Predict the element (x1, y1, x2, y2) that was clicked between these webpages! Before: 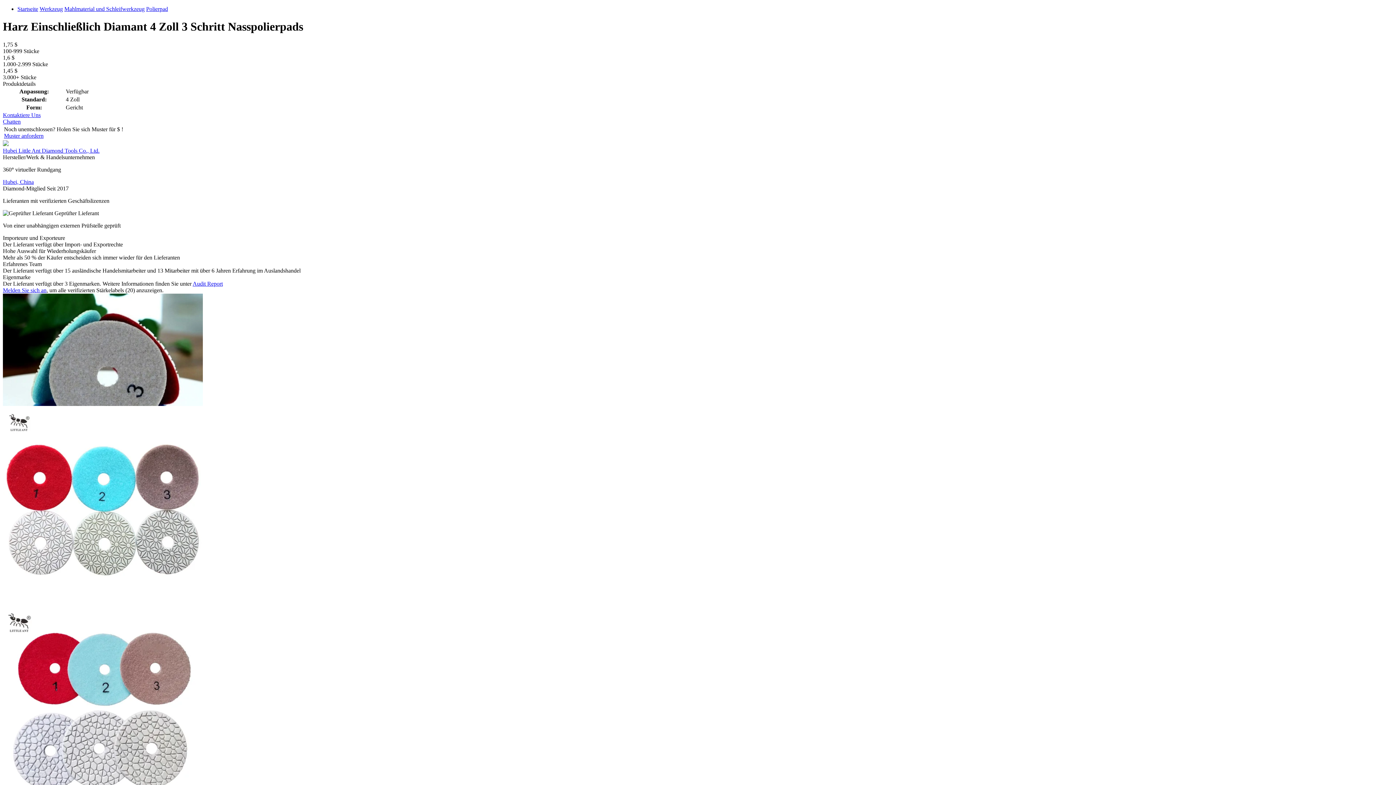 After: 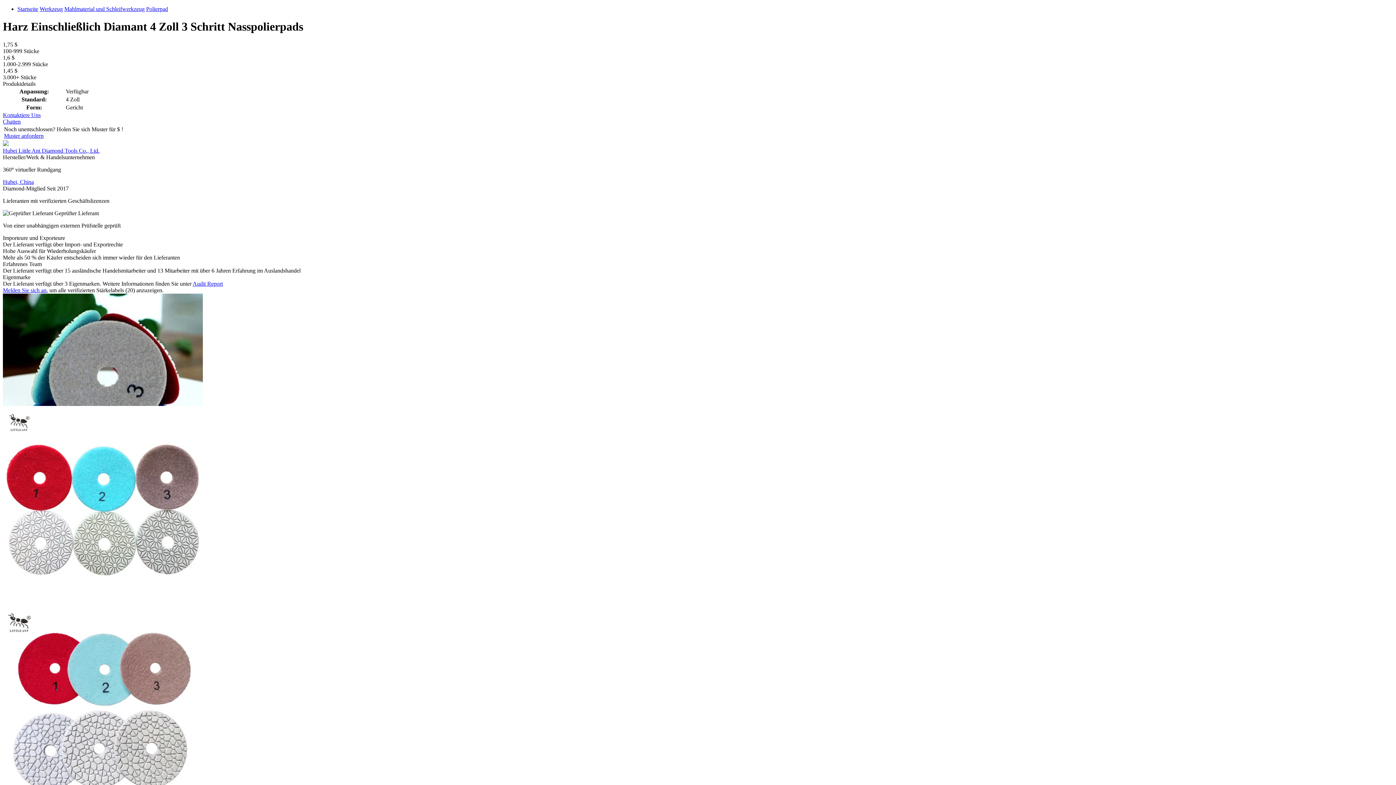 Action: bbox: (2, 178, 1393, 185) label: Hubei, China